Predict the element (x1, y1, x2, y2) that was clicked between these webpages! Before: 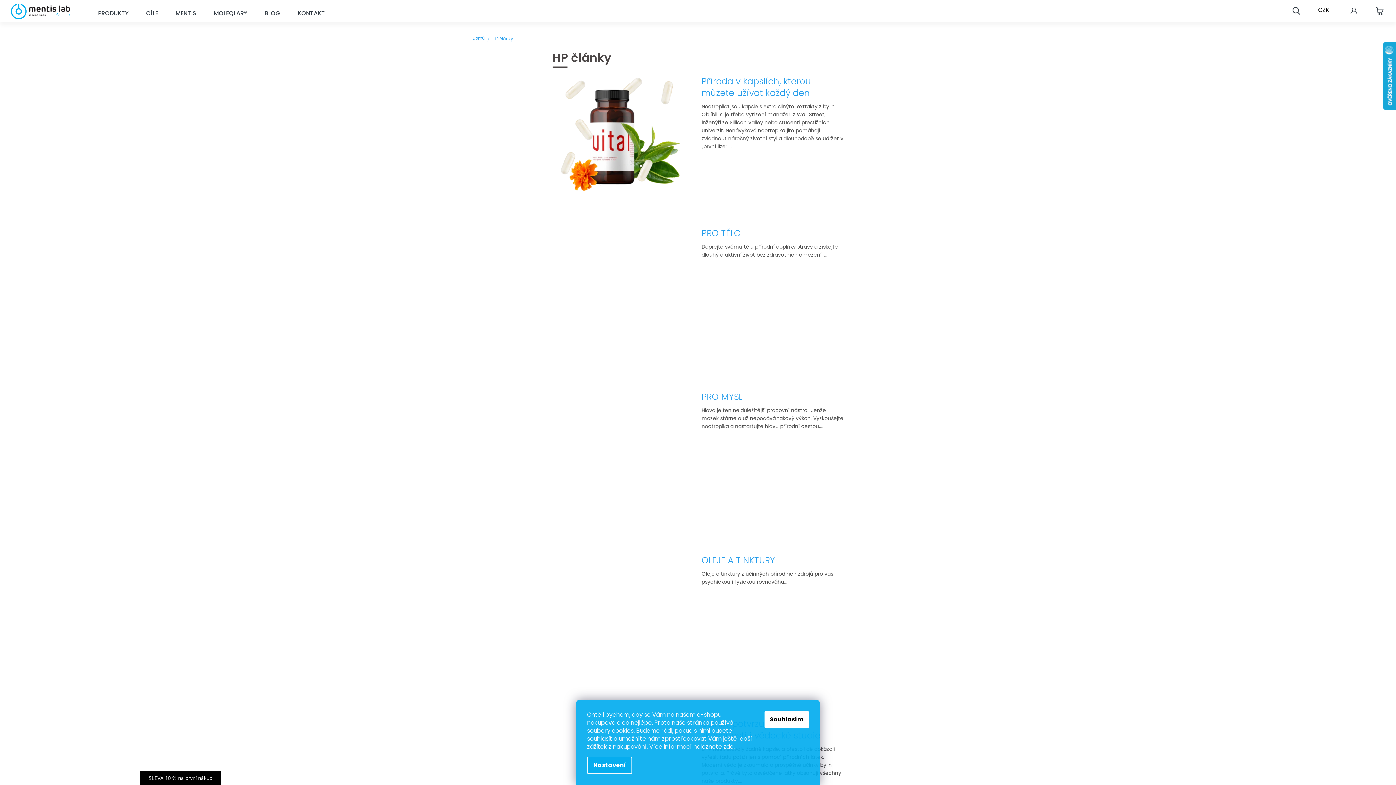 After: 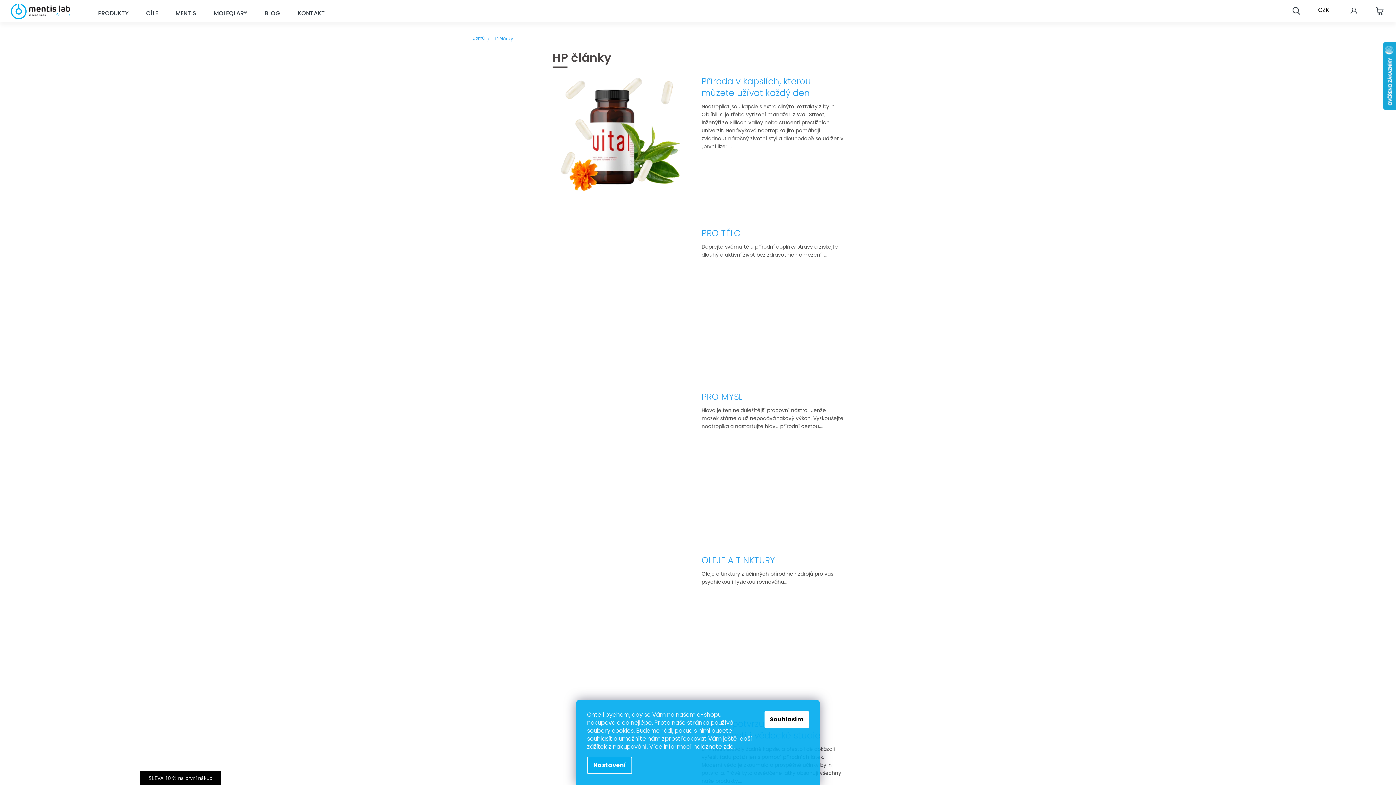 Action: bbox: (587, 757, 632, 774) label: Nastavení